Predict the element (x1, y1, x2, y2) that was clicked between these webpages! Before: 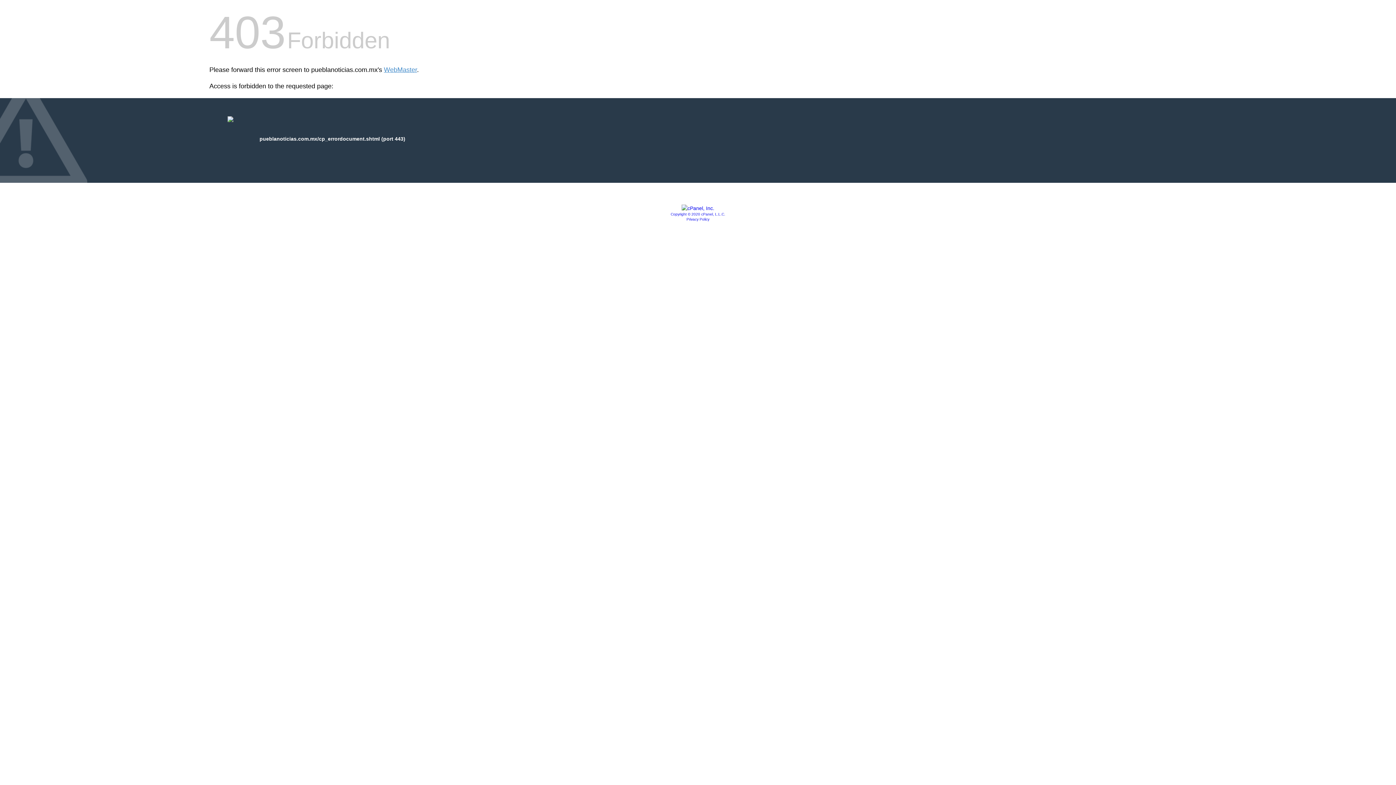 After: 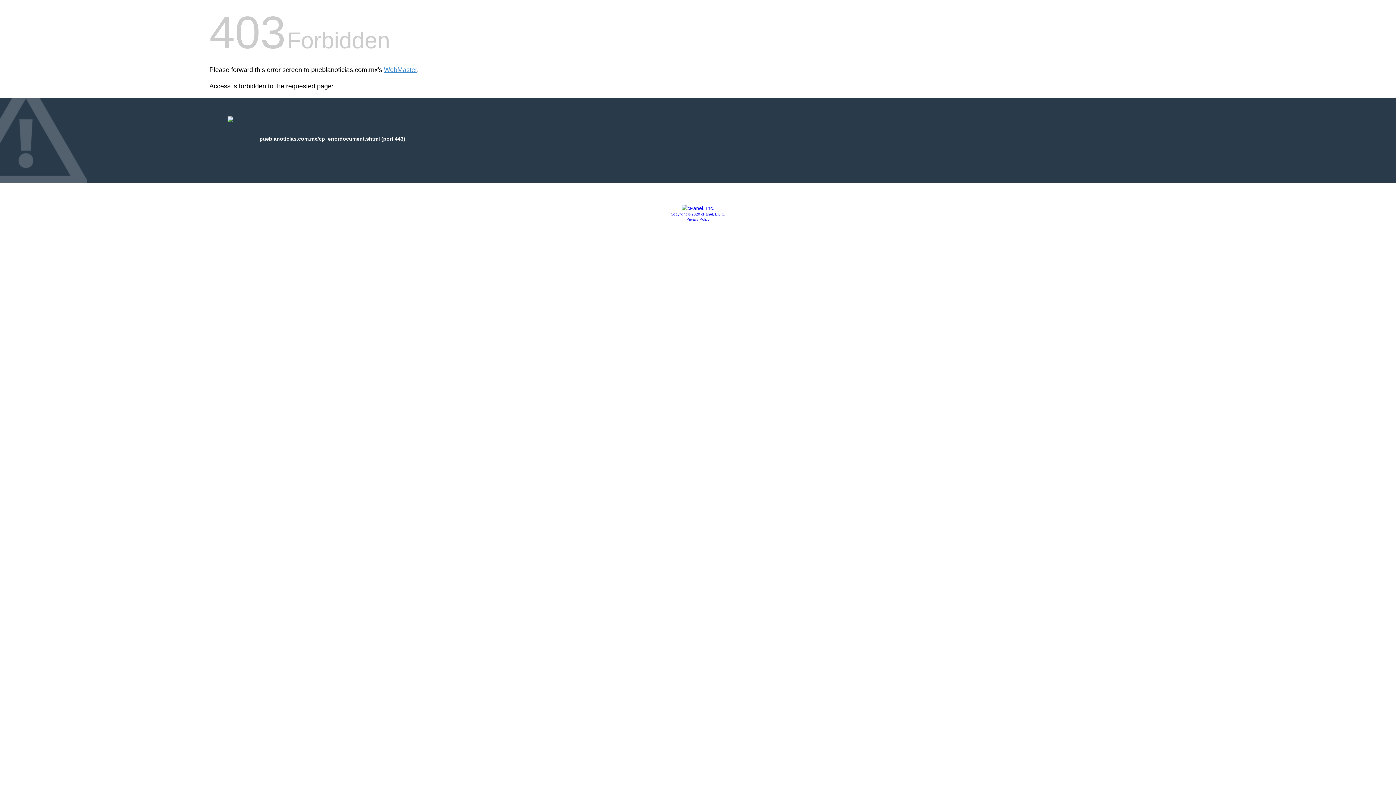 Action: bbox: (686, 217, 709, 221) label: Privacy Policy